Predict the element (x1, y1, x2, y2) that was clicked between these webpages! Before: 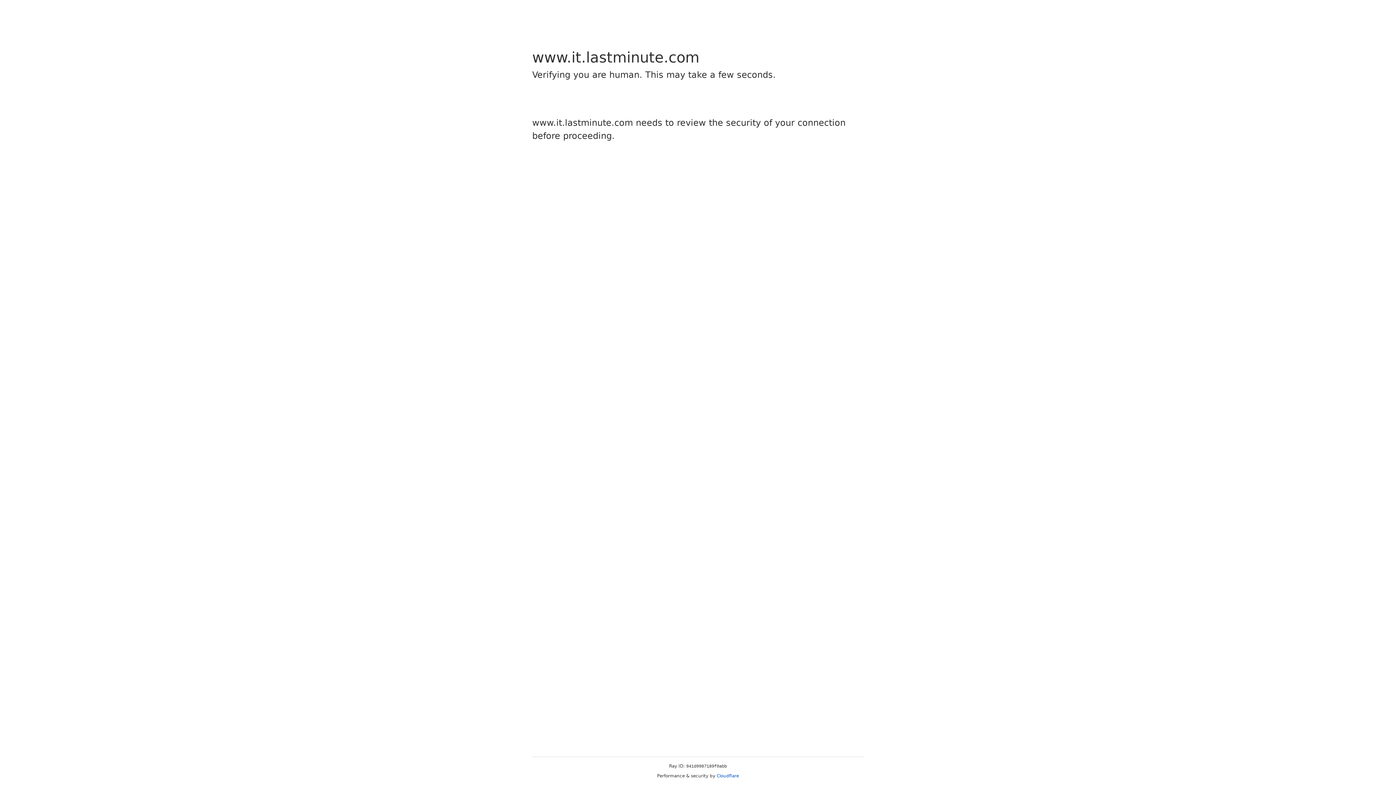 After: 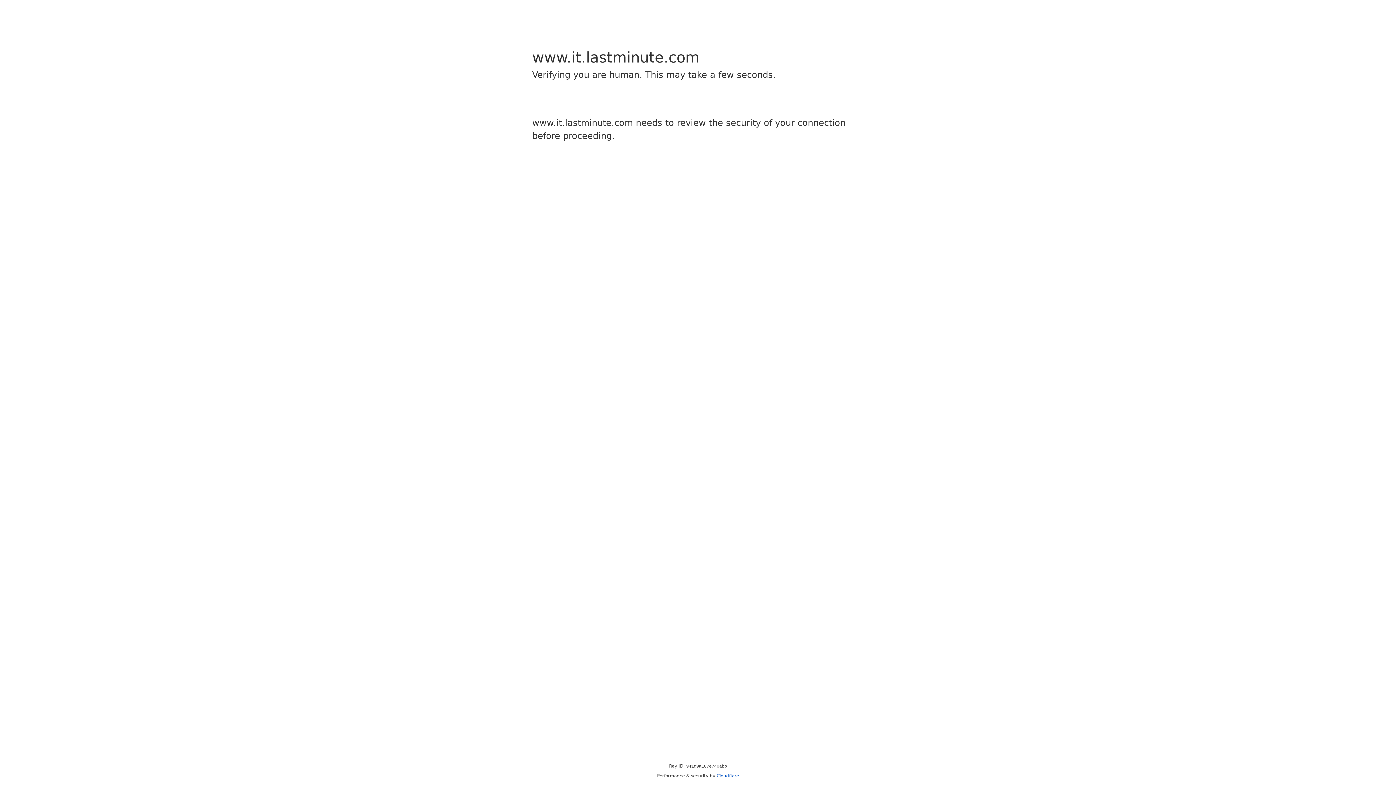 Action: bbox: (716, 773, 739, 778) label: Cloudflare